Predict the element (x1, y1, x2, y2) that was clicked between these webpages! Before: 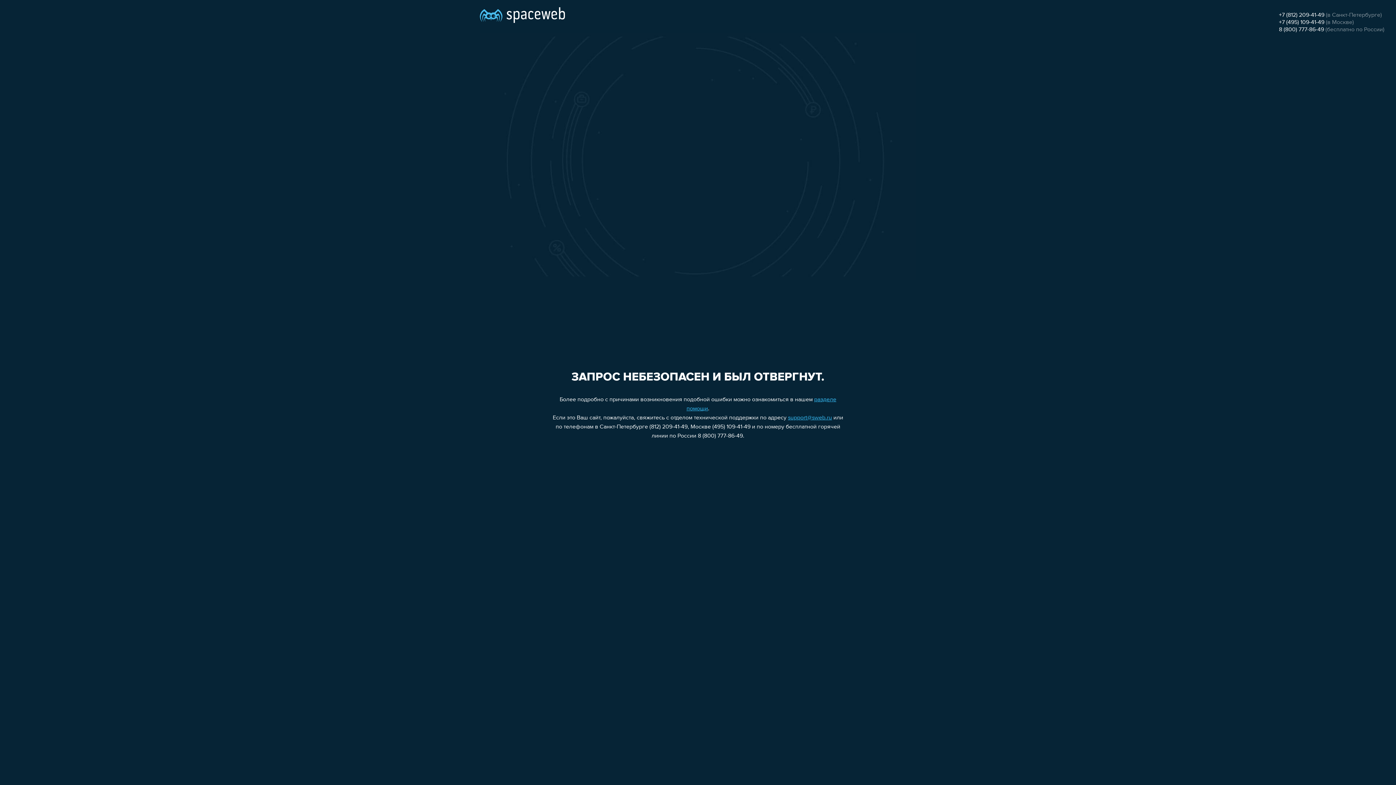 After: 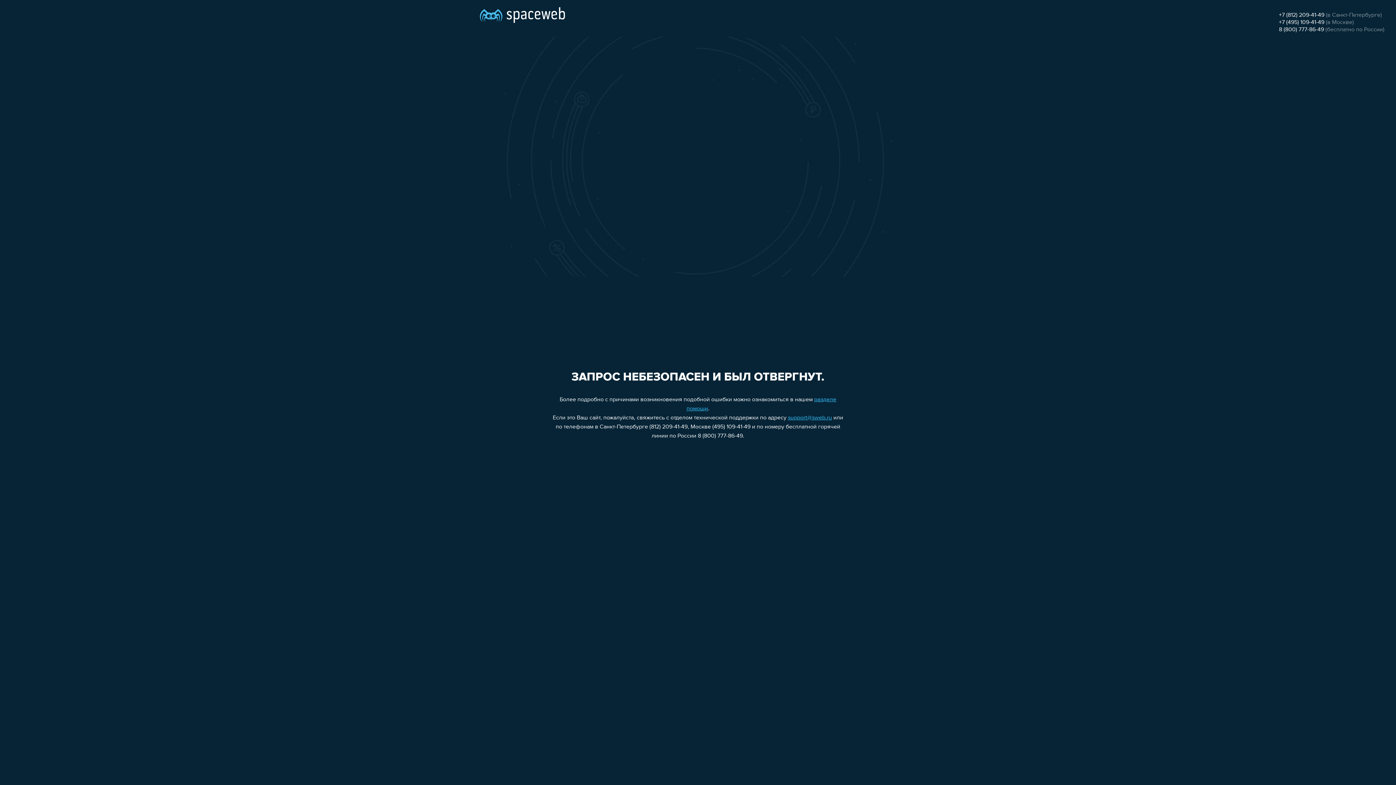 Action: label: +7 (812) 209-41-49 bbox: (1279, 12, 1324, 18)